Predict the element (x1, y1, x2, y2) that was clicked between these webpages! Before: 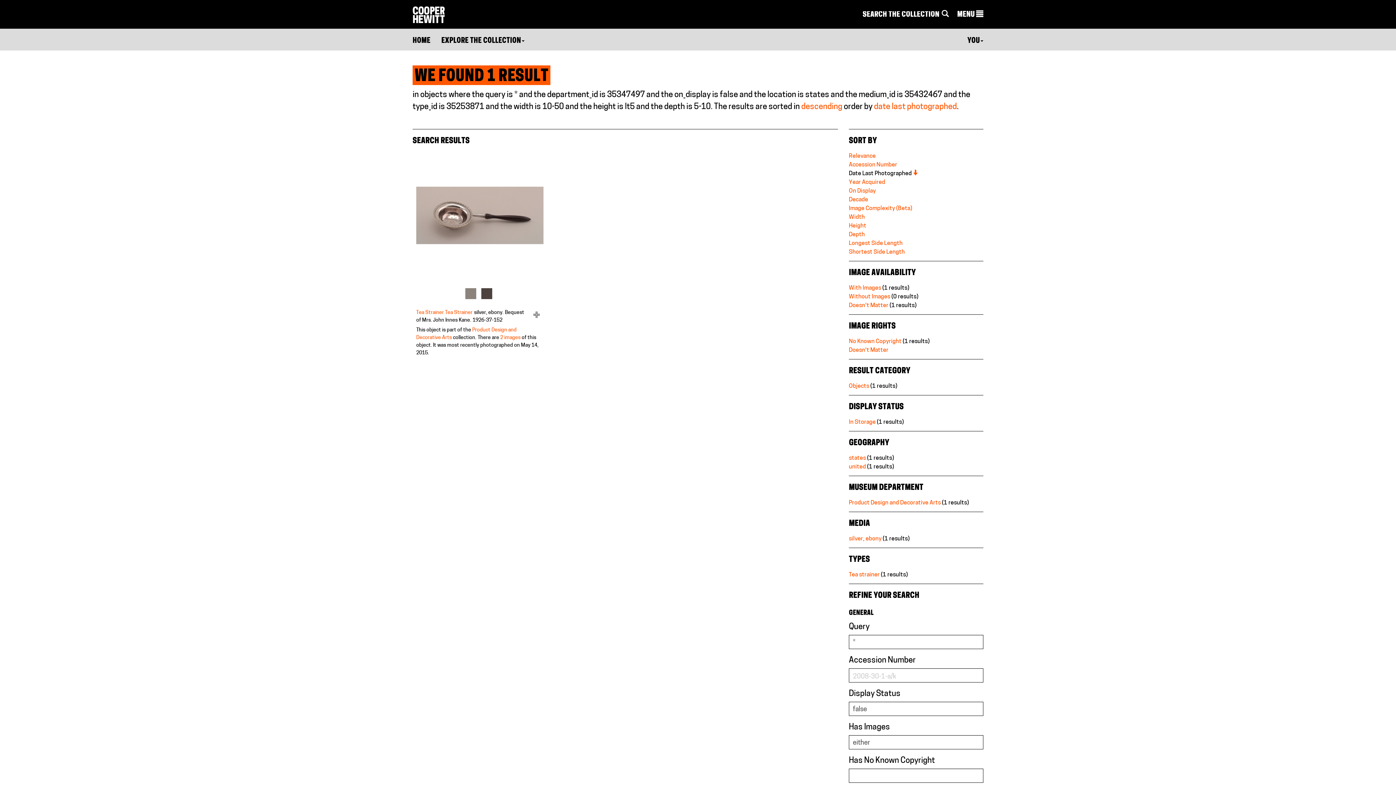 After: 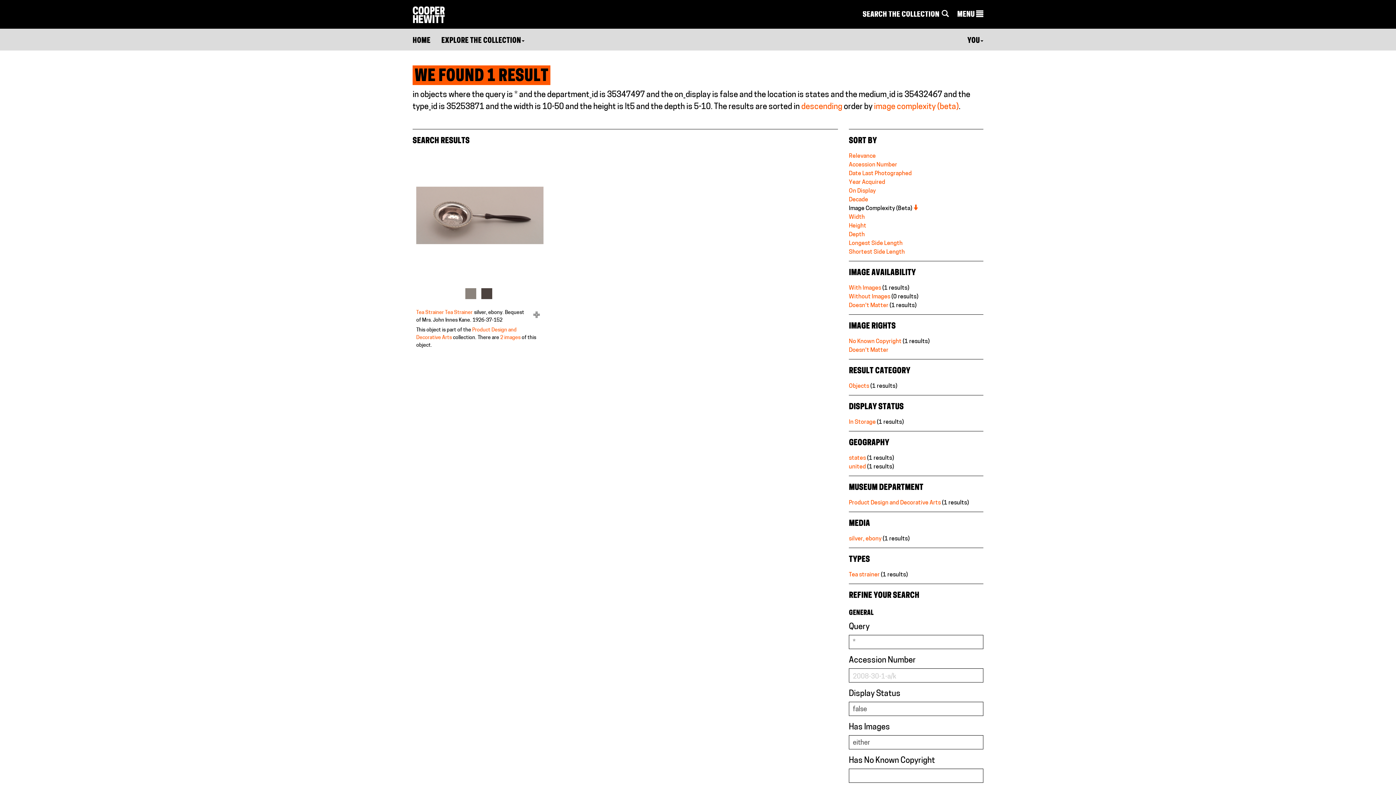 Action: bbox: (849, 205, 912, 211) label: Image Complexity (Beta)